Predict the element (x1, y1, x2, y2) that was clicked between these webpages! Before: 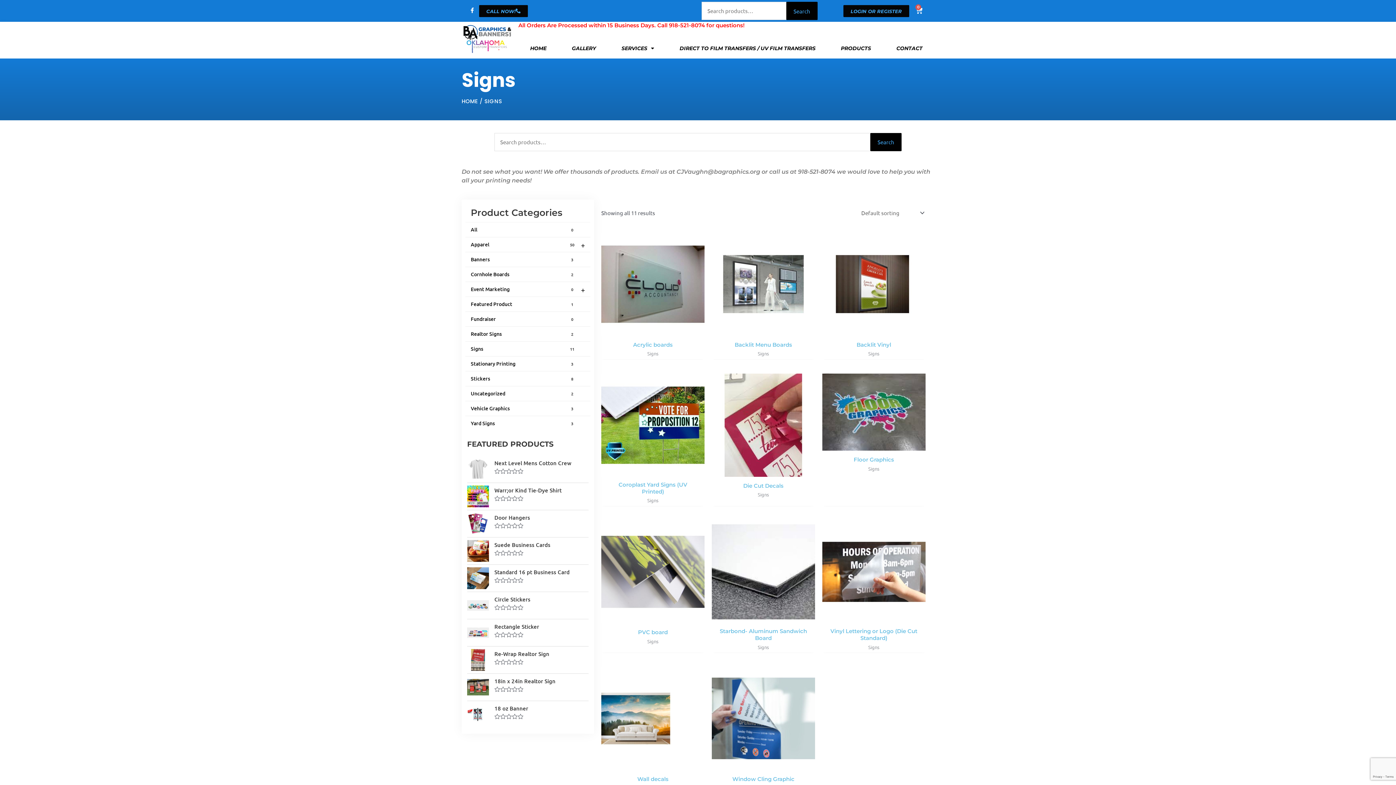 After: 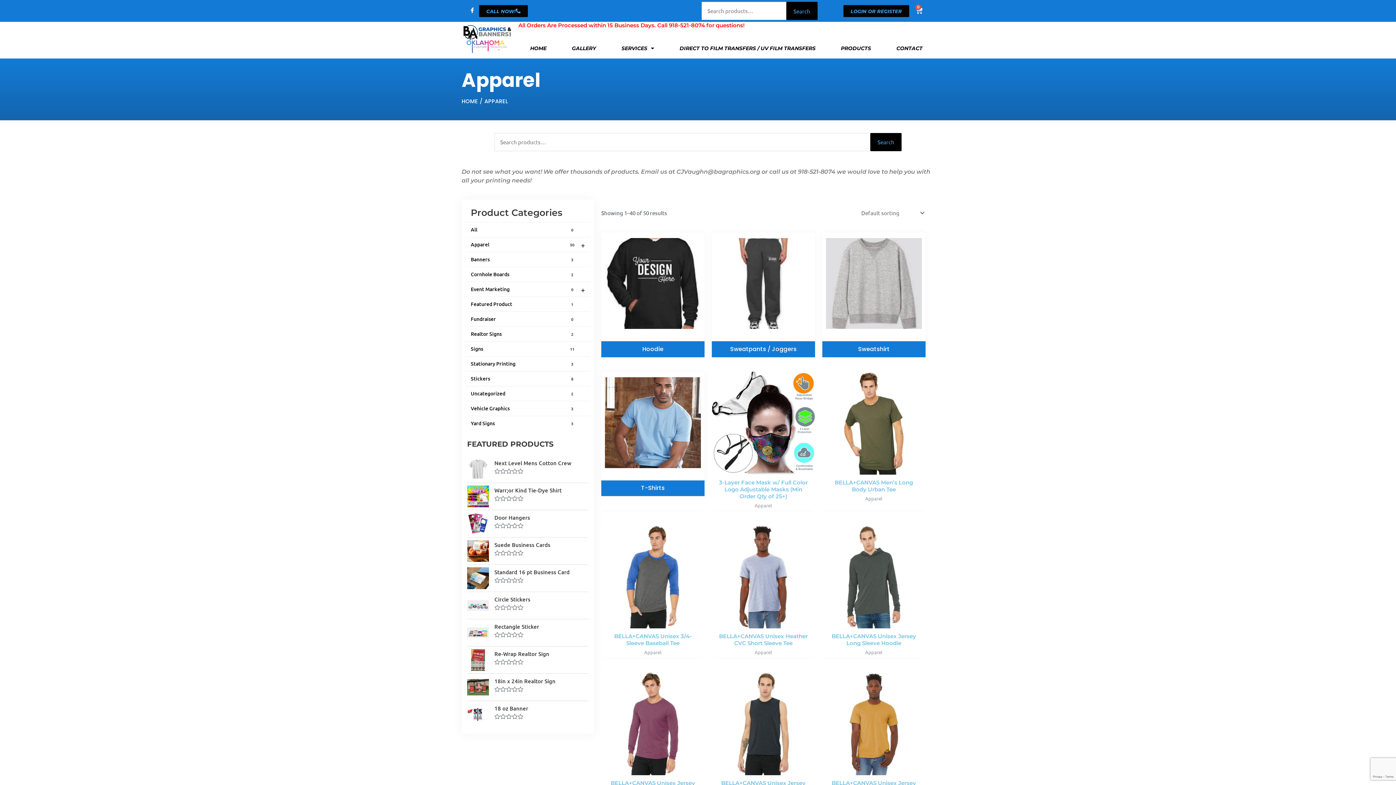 Action: bbox: (465, 237, 590, 252) label: +
Apparel
50